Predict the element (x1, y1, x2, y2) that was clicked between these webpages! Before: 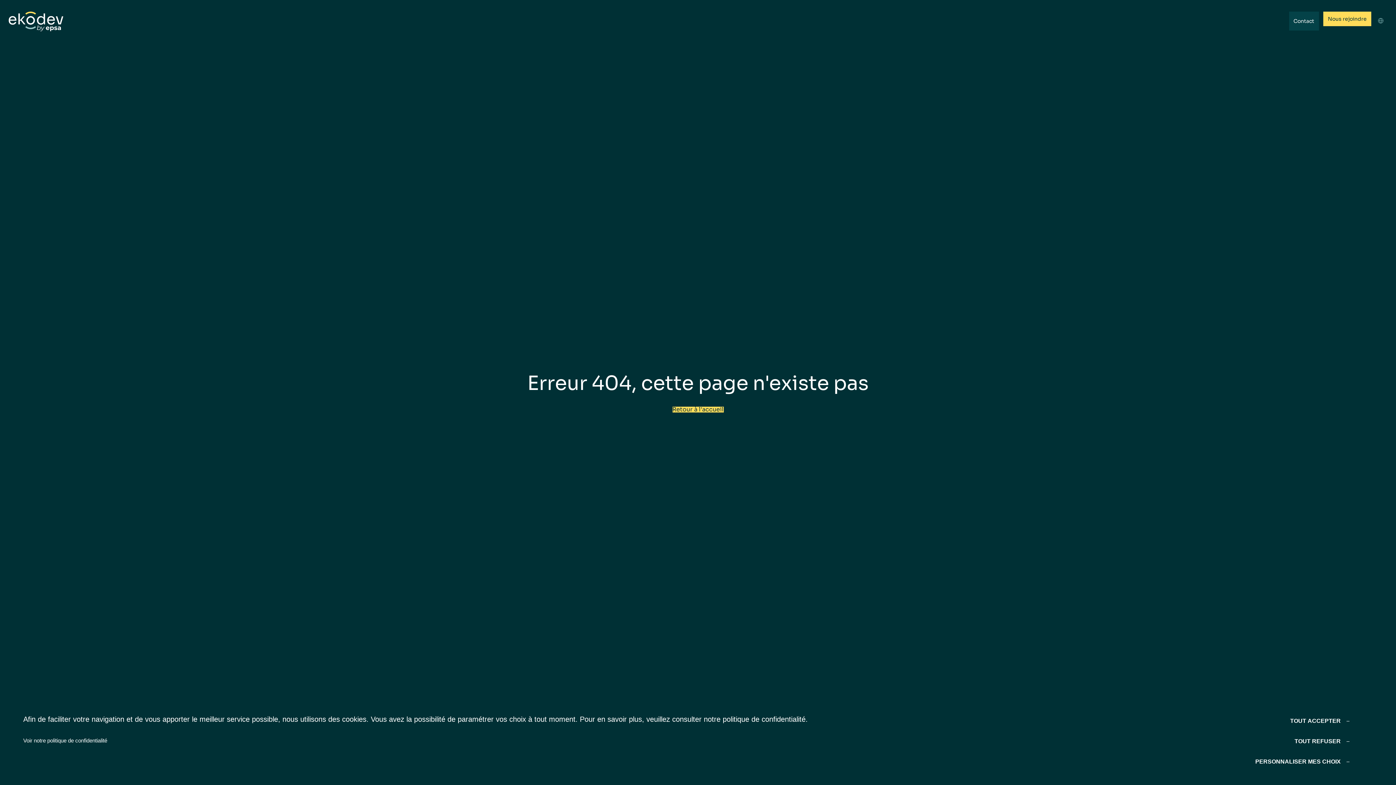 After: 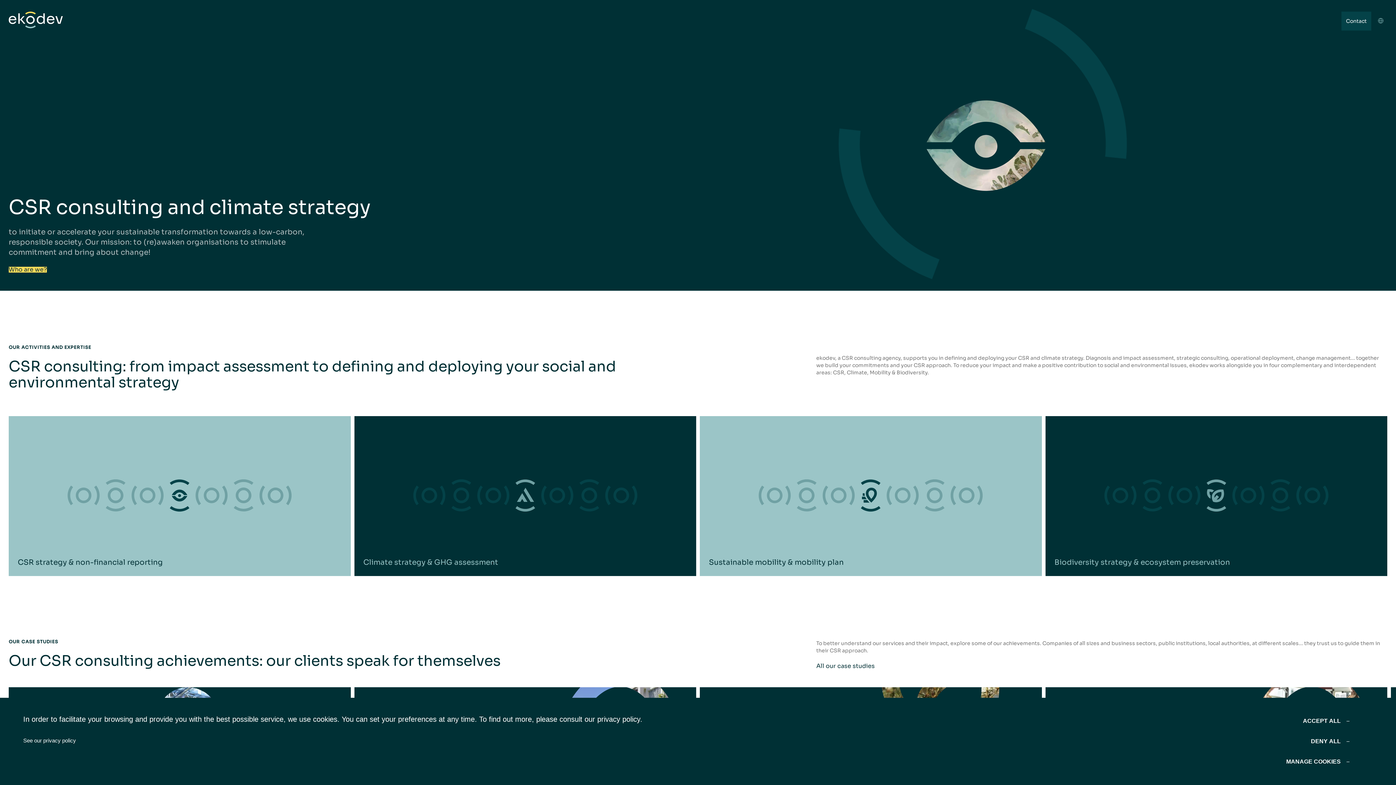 Action: bbox: (1377, 35, 1384, 42) label: EN